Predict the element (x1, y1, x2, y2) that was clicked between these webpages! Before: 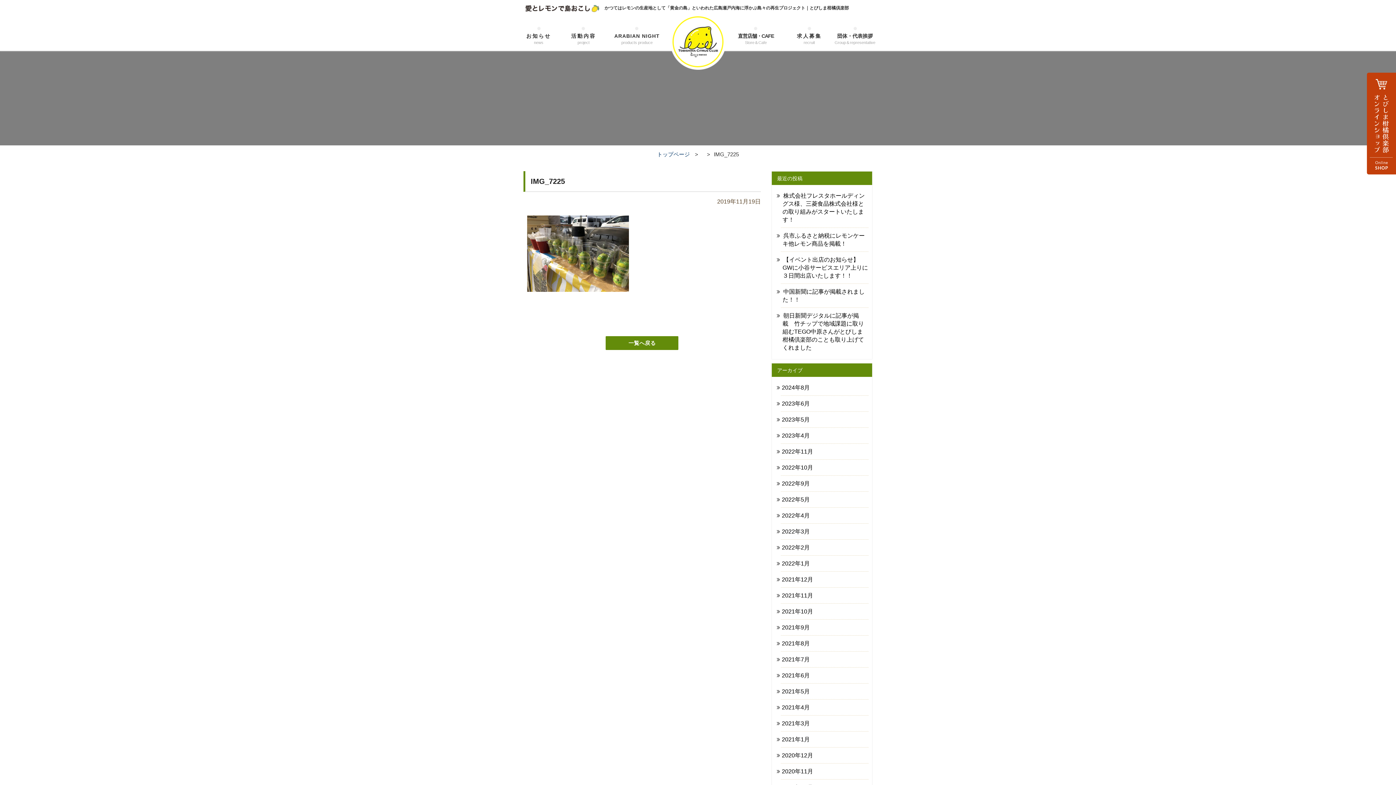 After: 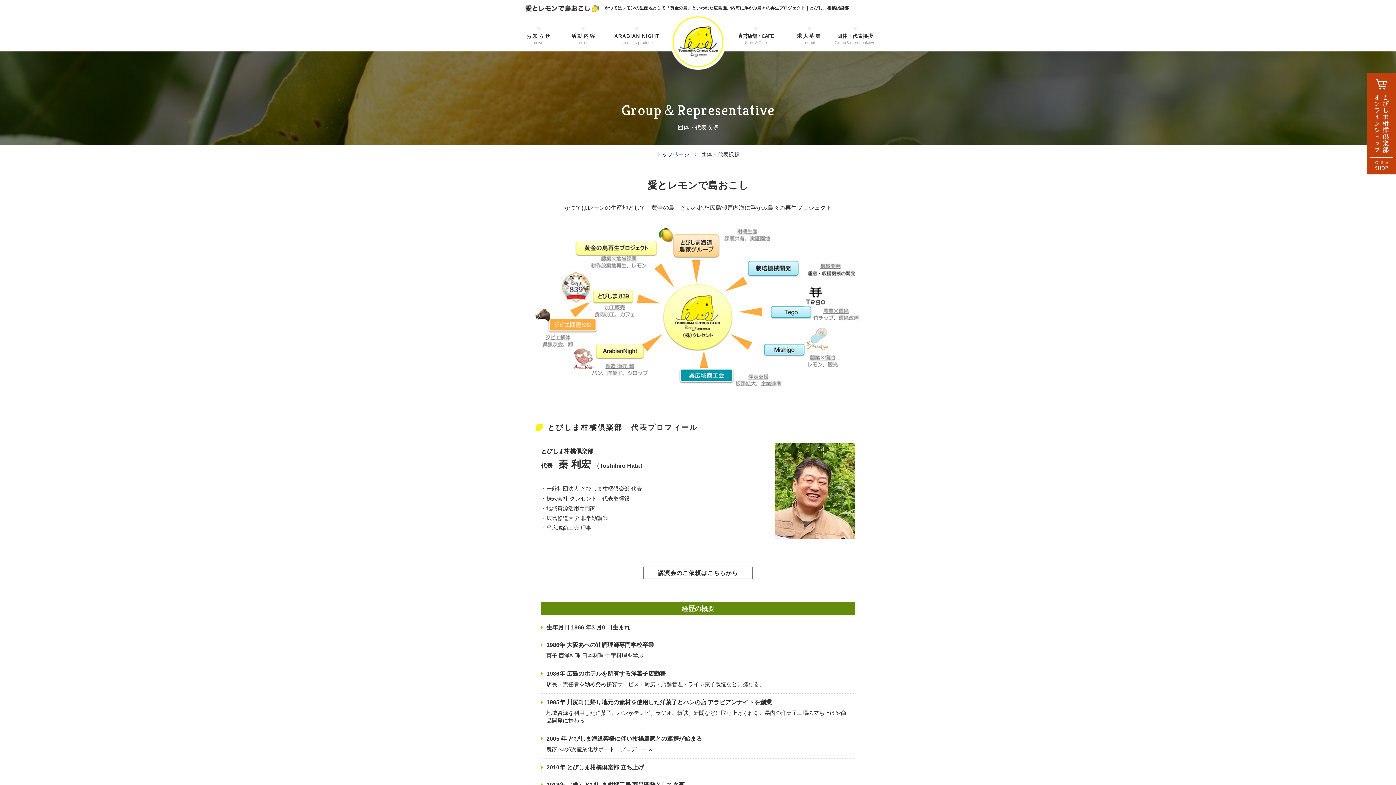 Action: label: 団体・代表挨拶
Group＆representative bbox: (831, 32, 878, 45)